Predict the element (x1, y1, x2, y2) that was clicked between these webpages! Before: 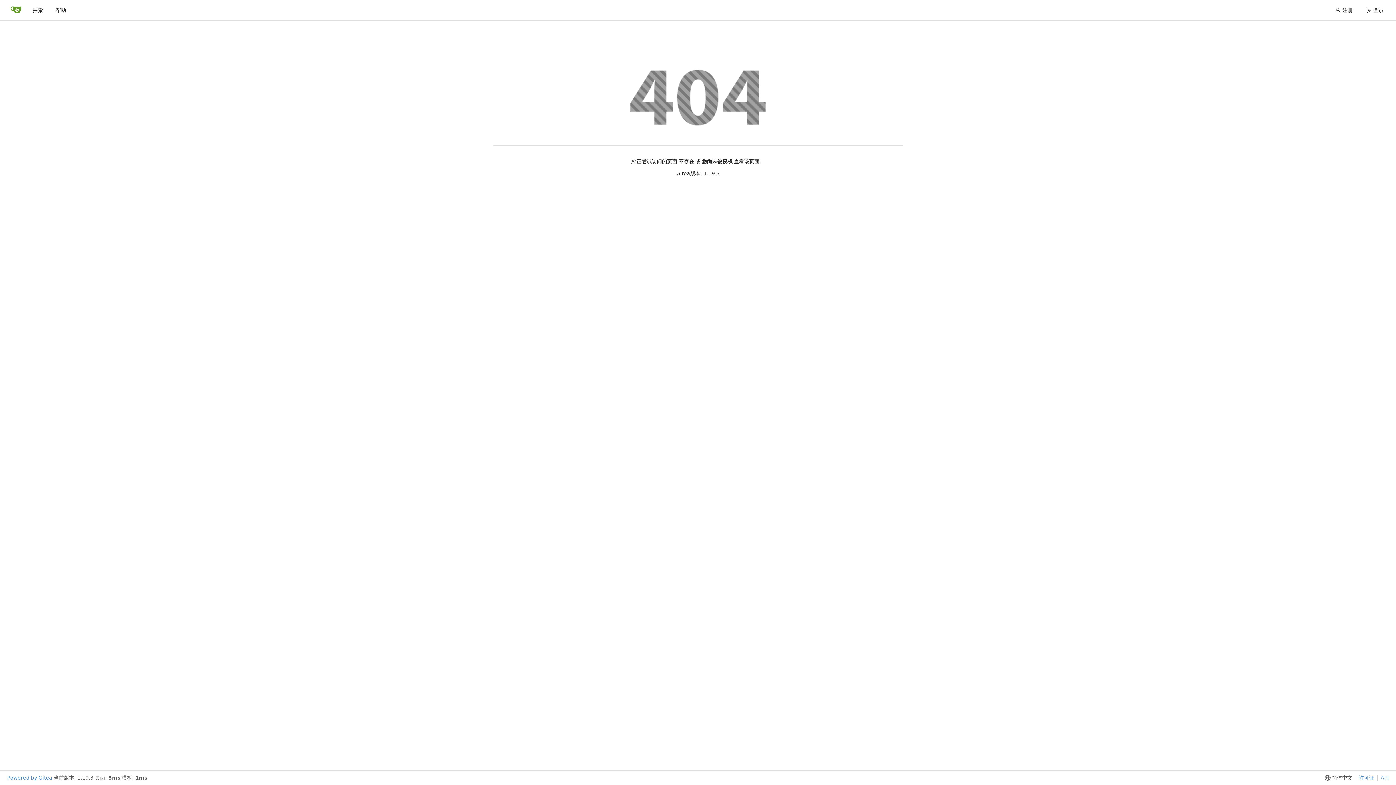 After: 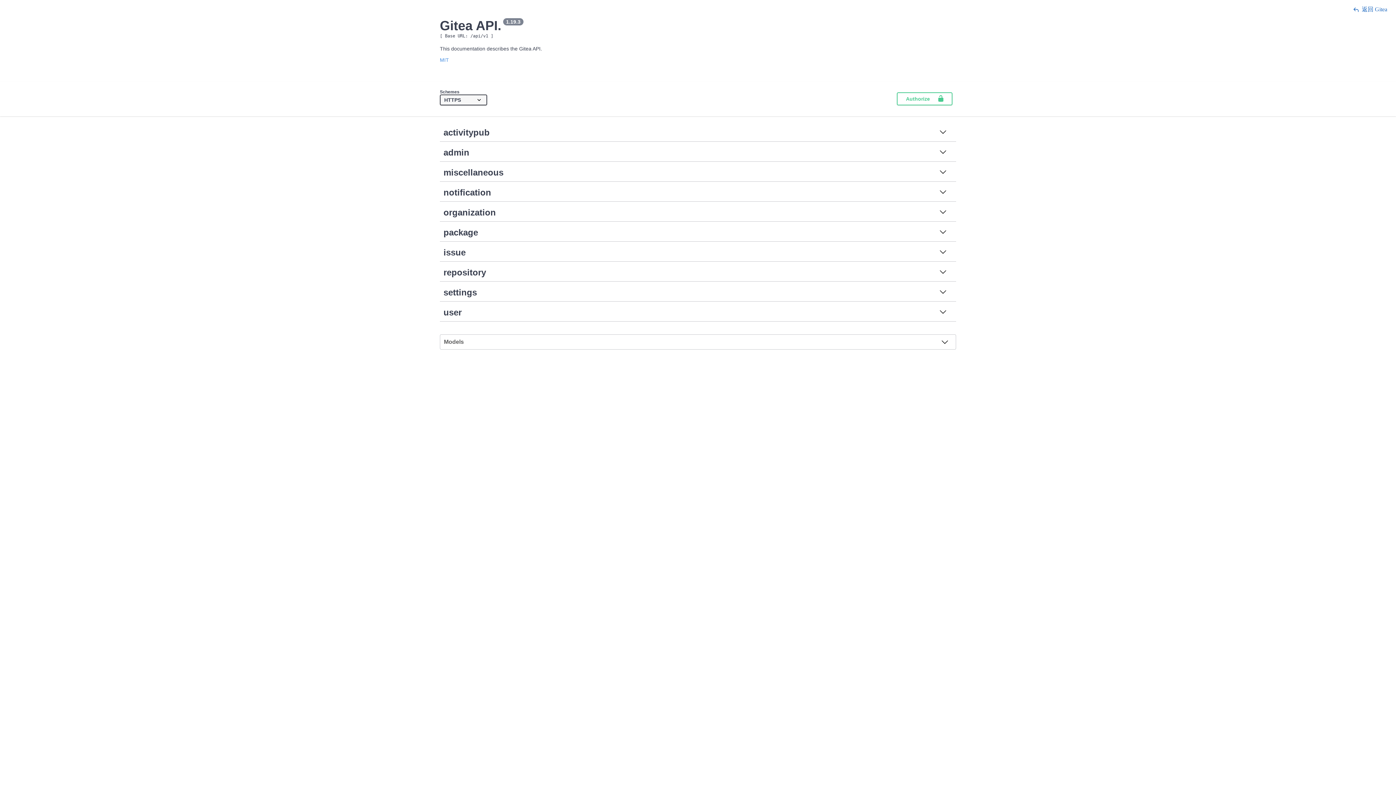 Action: bbox: (1377, 775, 1389, 781) label: API